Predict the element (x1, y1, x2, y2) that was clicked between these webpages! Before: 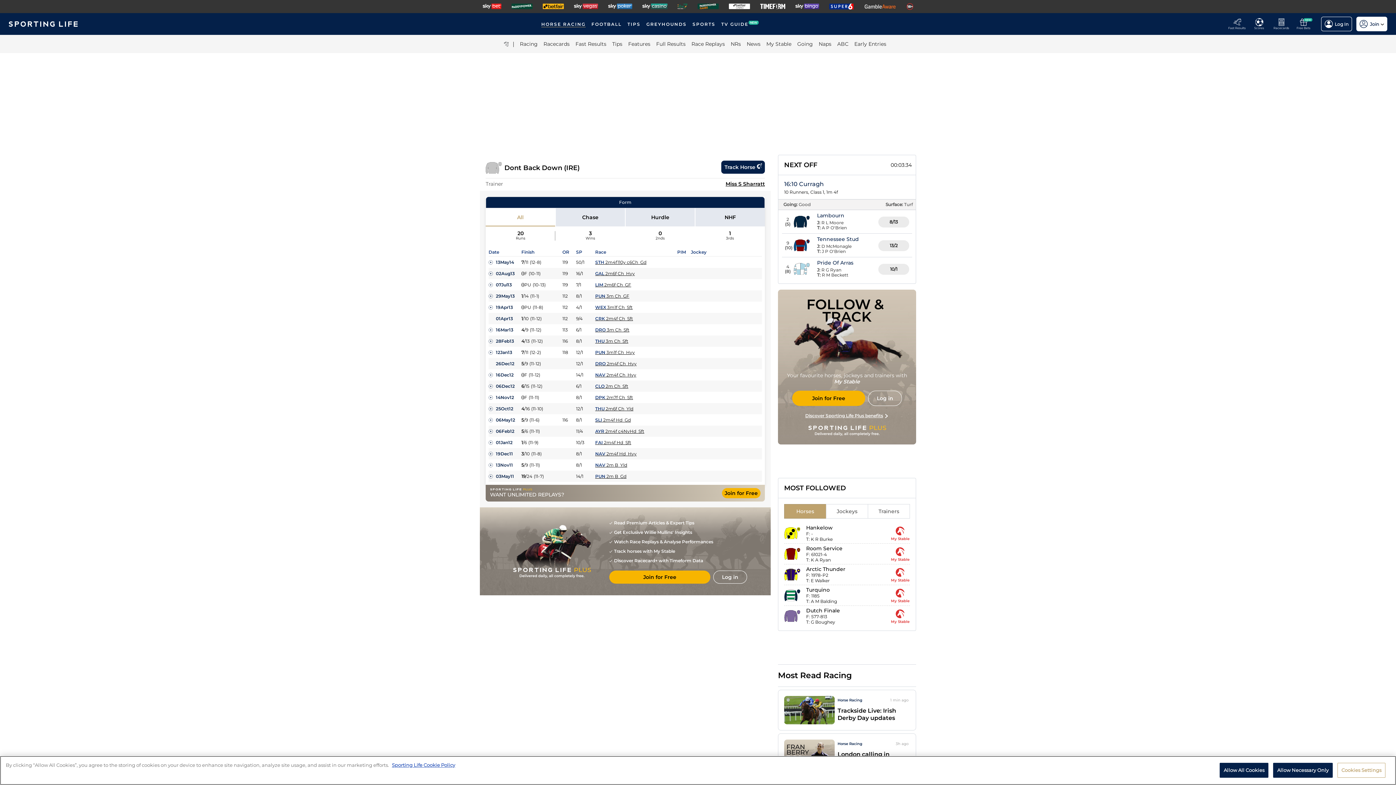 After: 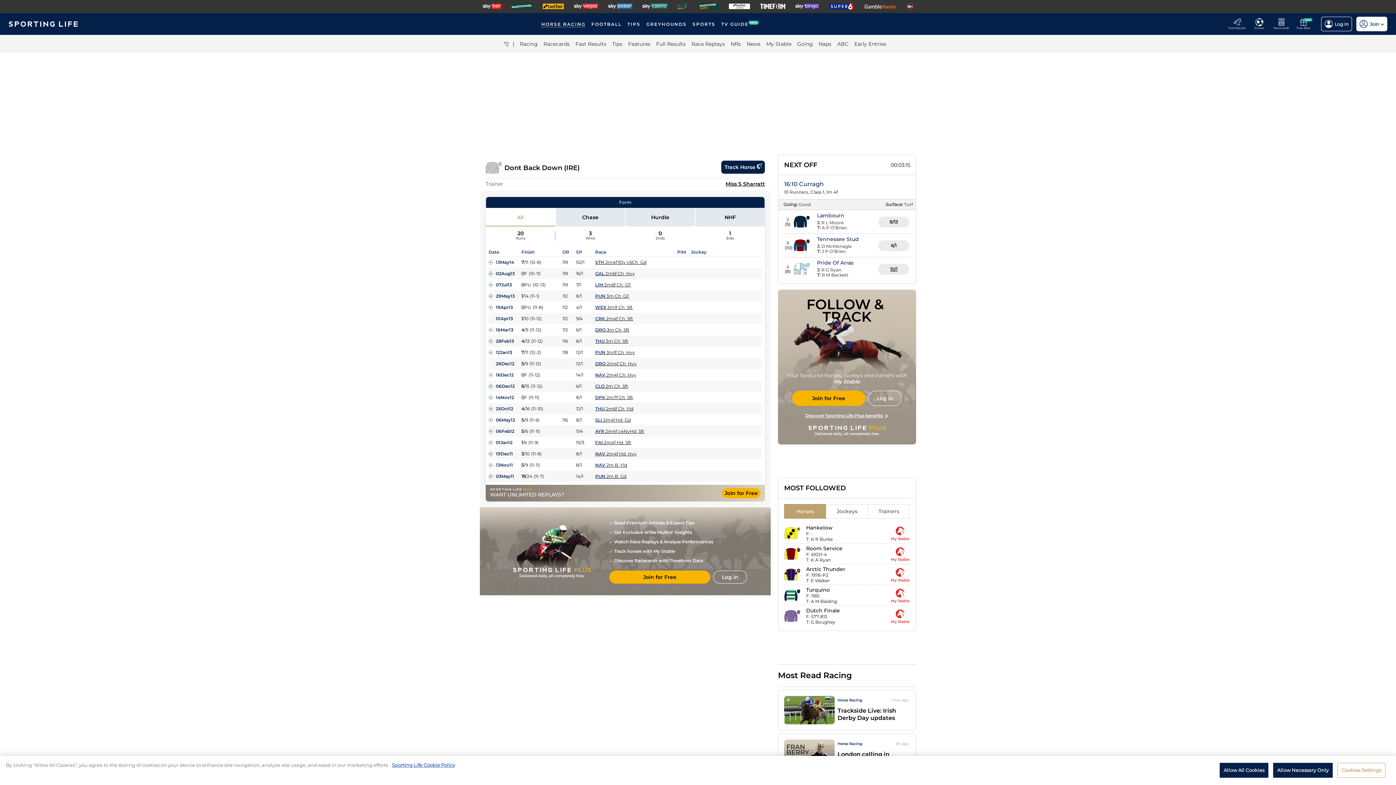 Action: label: 10/1 bbox: (890, 265, 897, 273)